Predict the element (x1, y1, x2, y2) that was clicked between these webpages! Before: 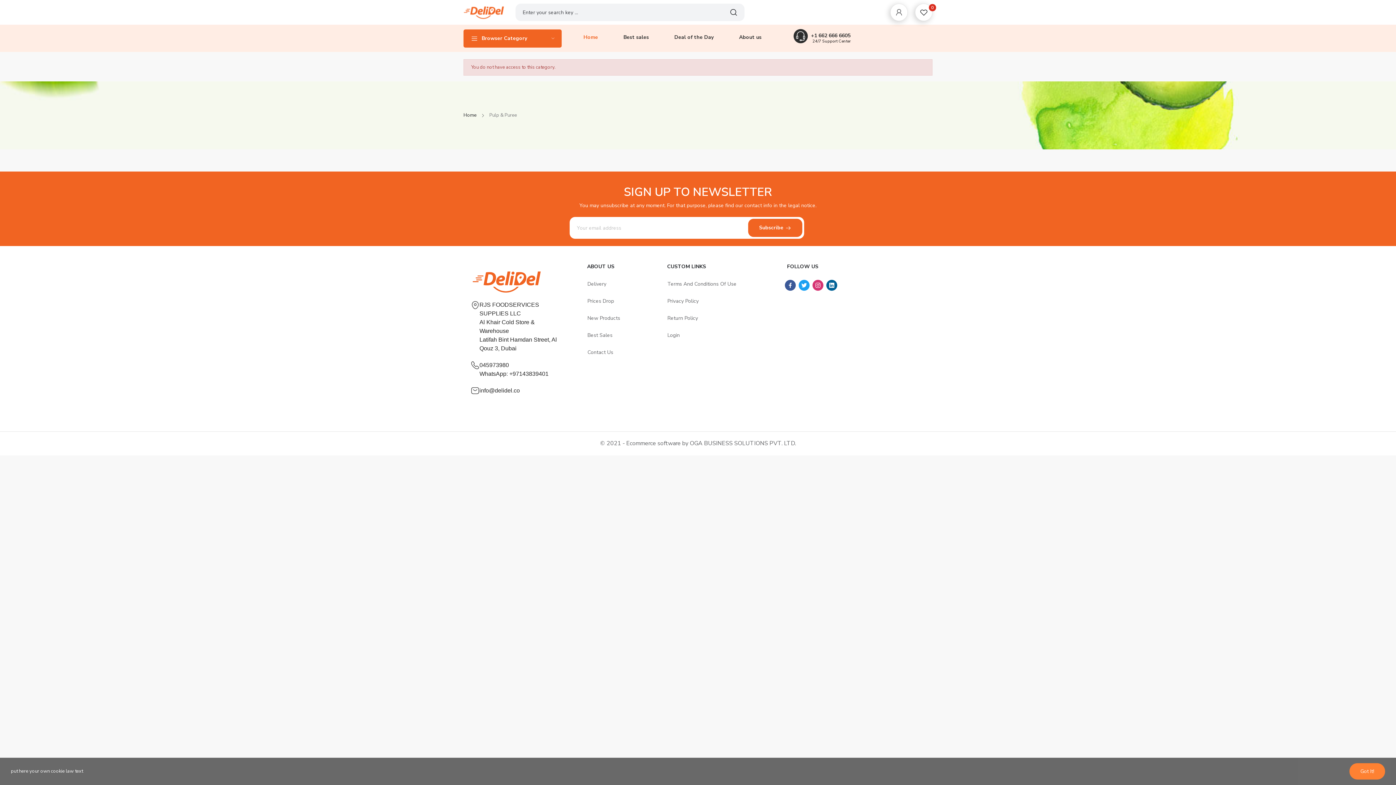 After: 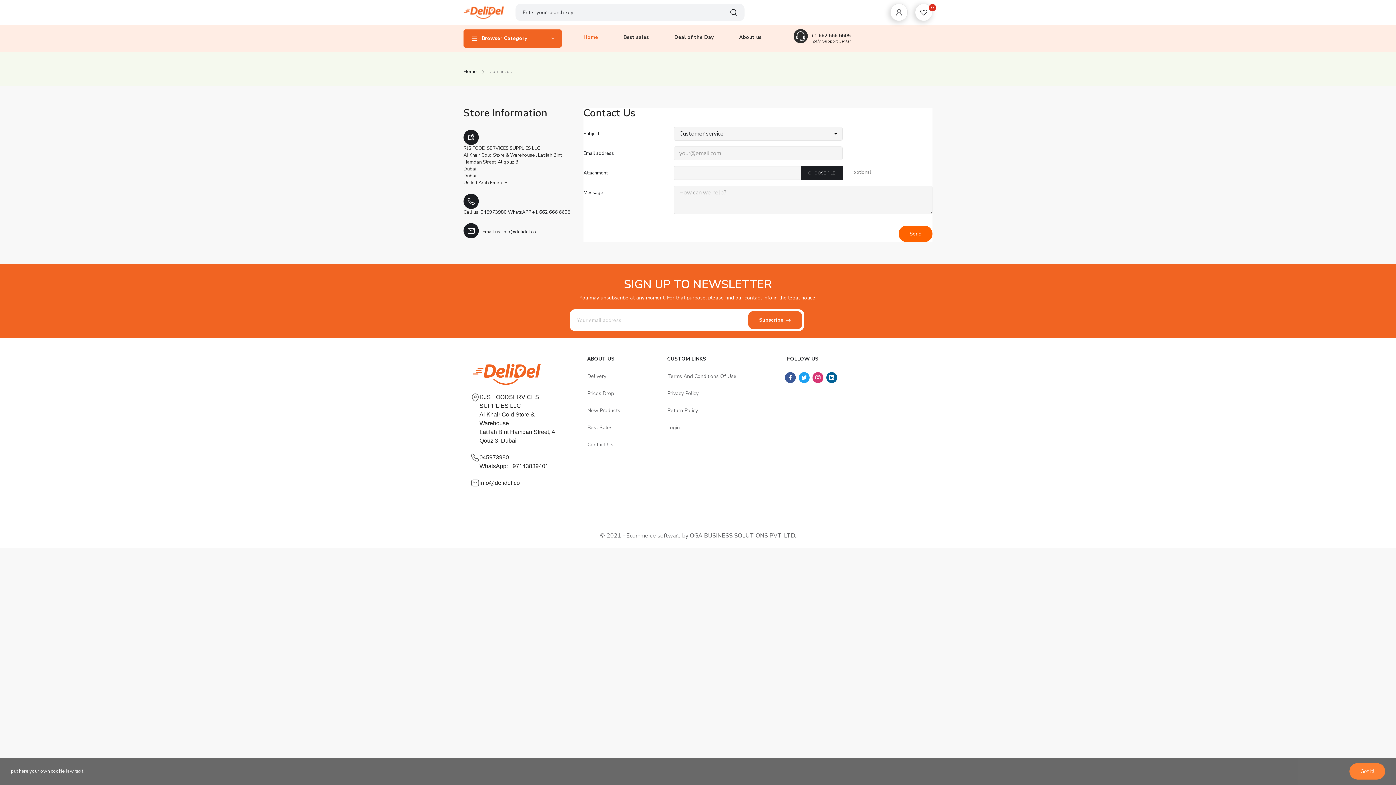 Action: label: Contact Us bbox: (585, 347, 613, 356)